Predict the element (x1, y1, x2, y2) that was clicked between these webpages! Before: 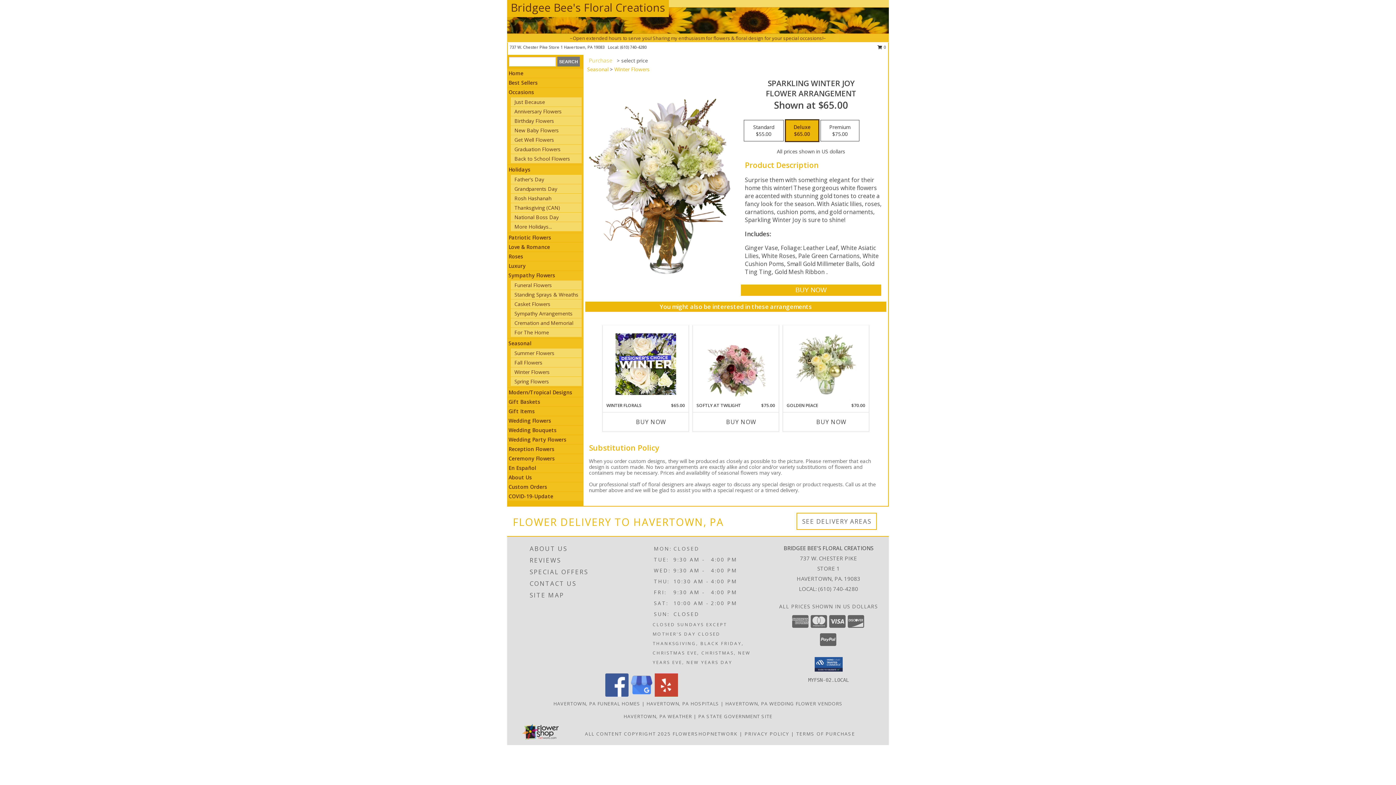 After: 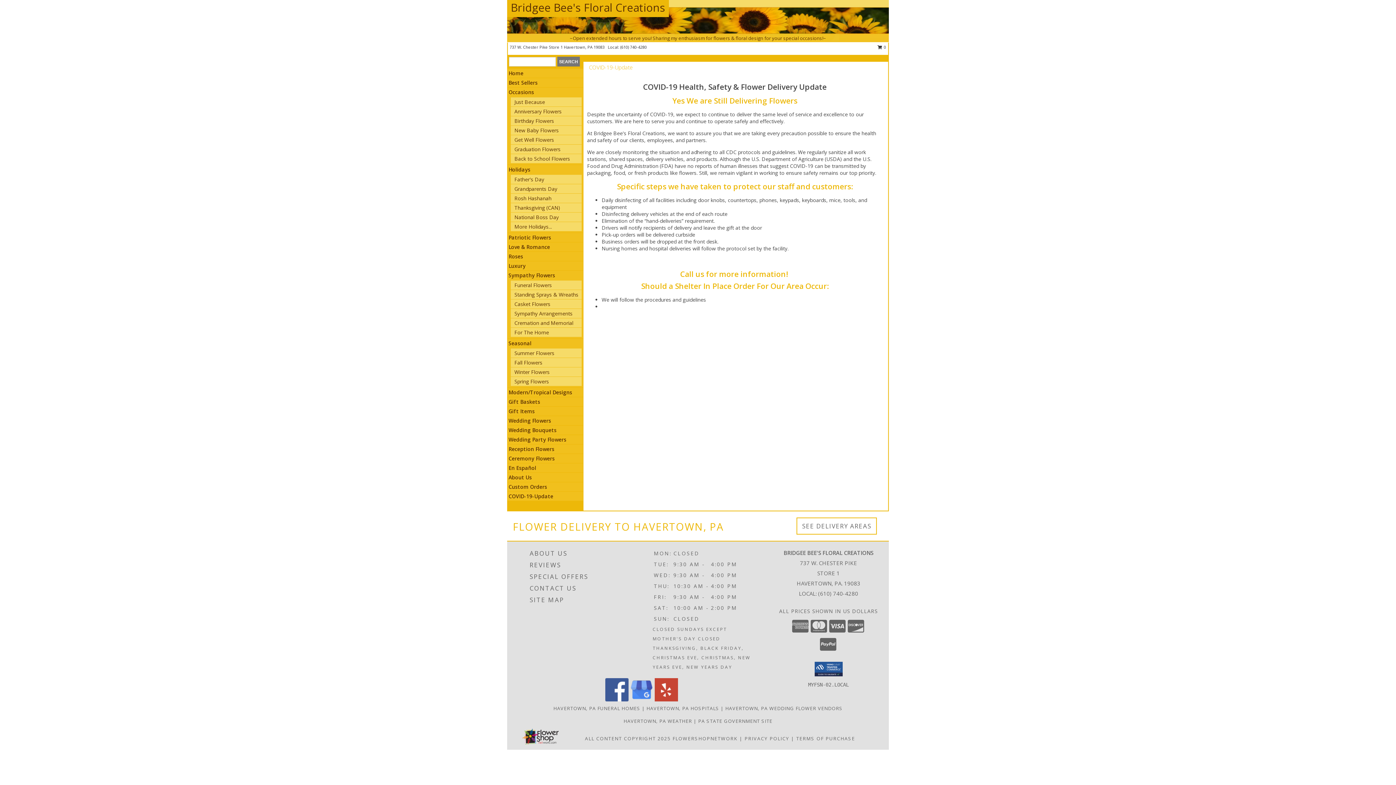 Action: label: COVID-19-Update bbox: (508, 493, 553, 500)